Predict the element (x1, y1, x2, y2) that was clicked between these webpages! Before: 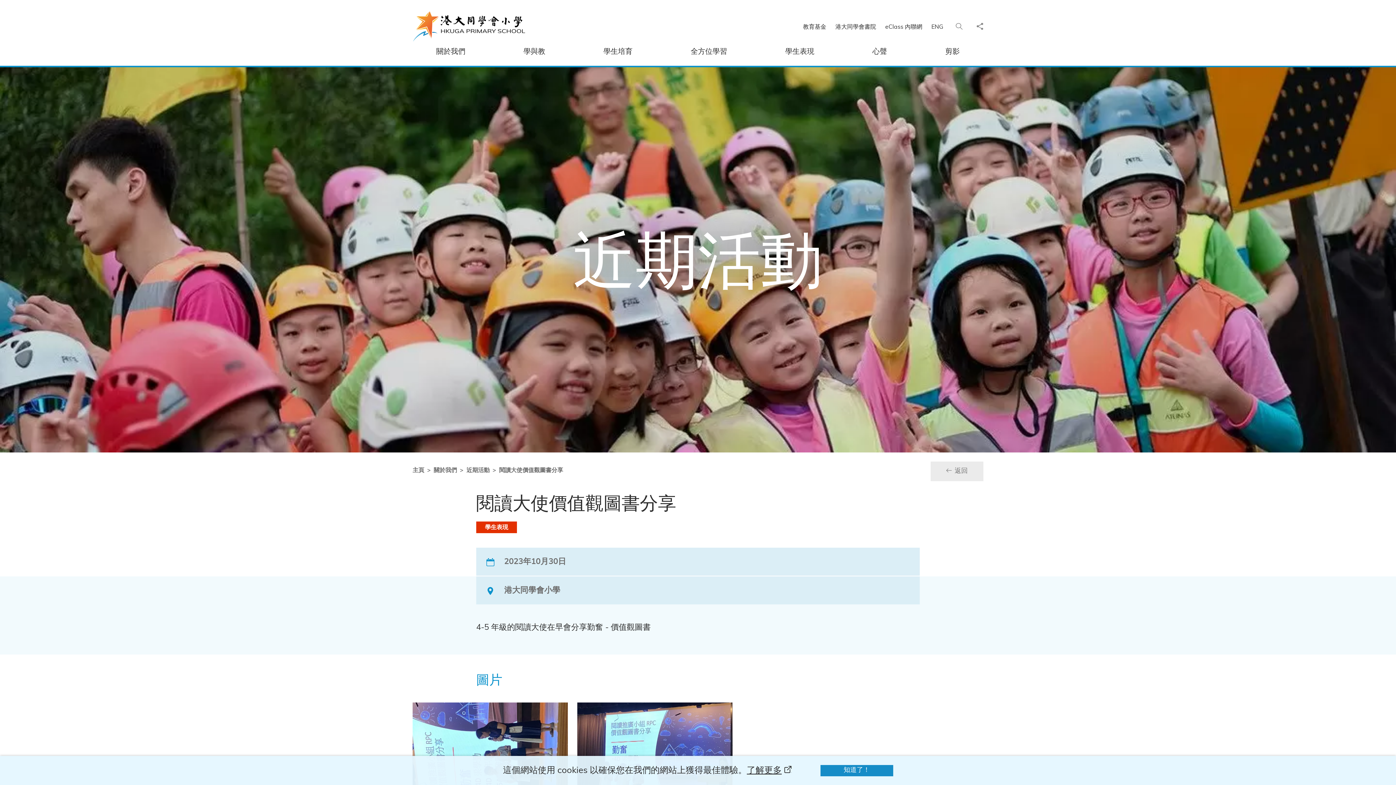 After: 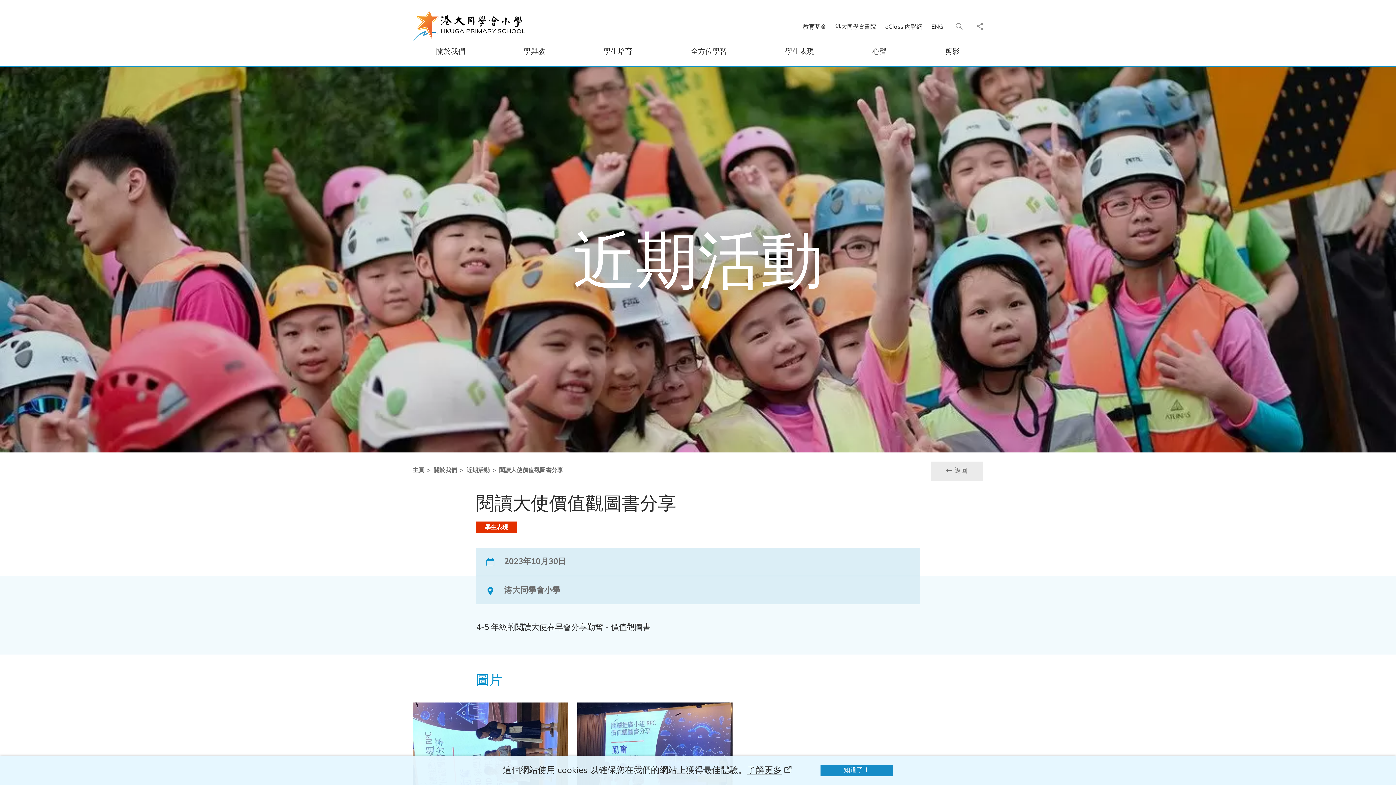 Action: bbox: (499, 467, 563, 473) label: 閱讀大使價值觀圖書分享